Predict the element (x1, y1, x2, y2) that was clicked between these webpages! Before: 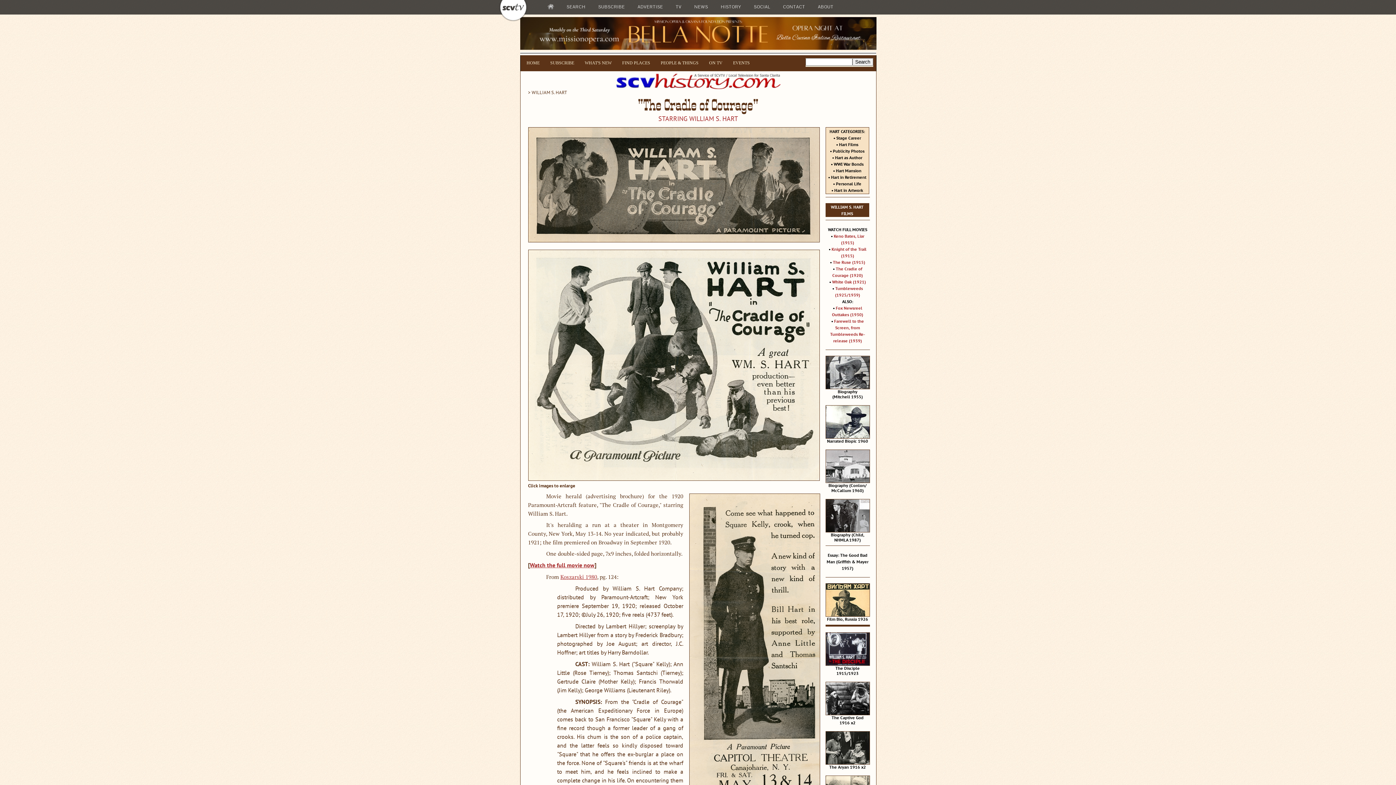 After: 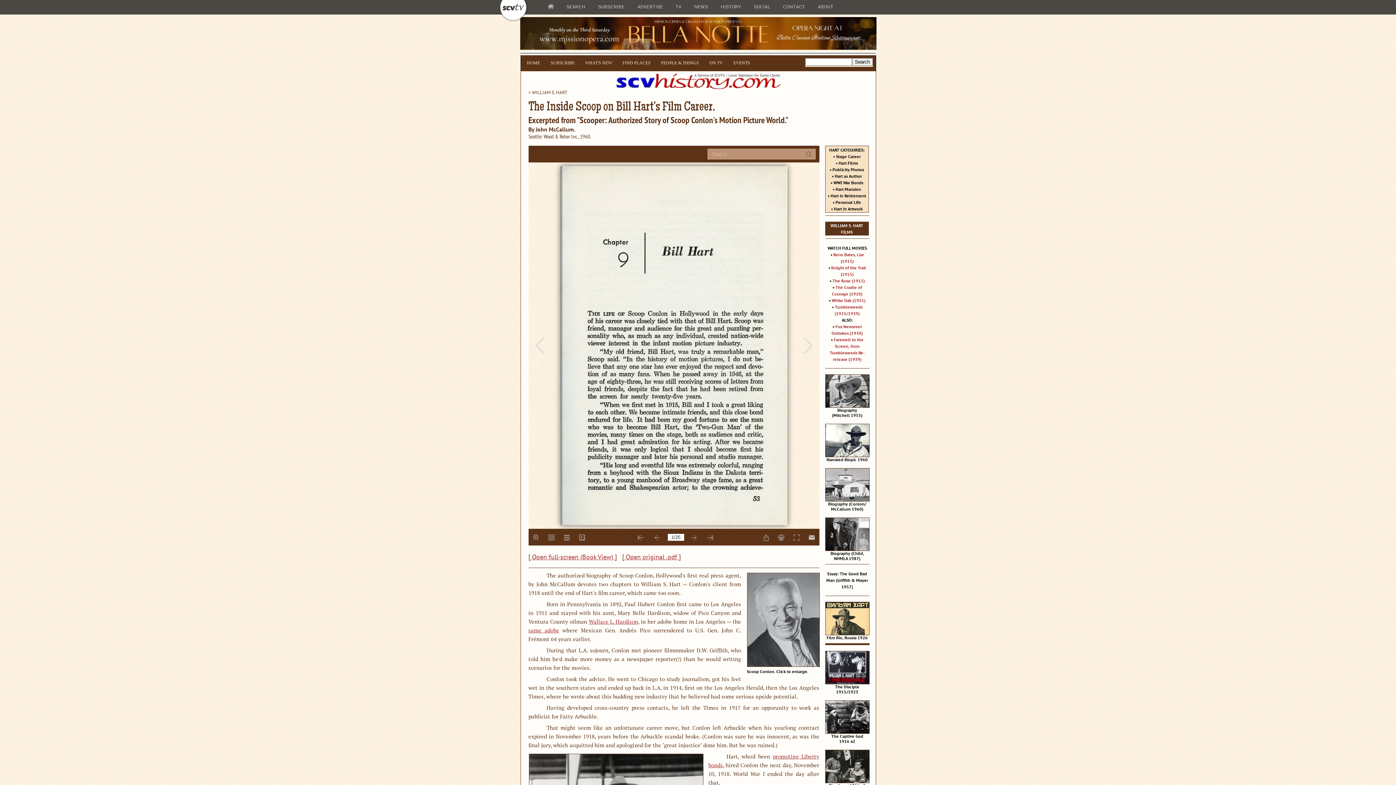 Action: bbox: (825, 478, 870, 484)